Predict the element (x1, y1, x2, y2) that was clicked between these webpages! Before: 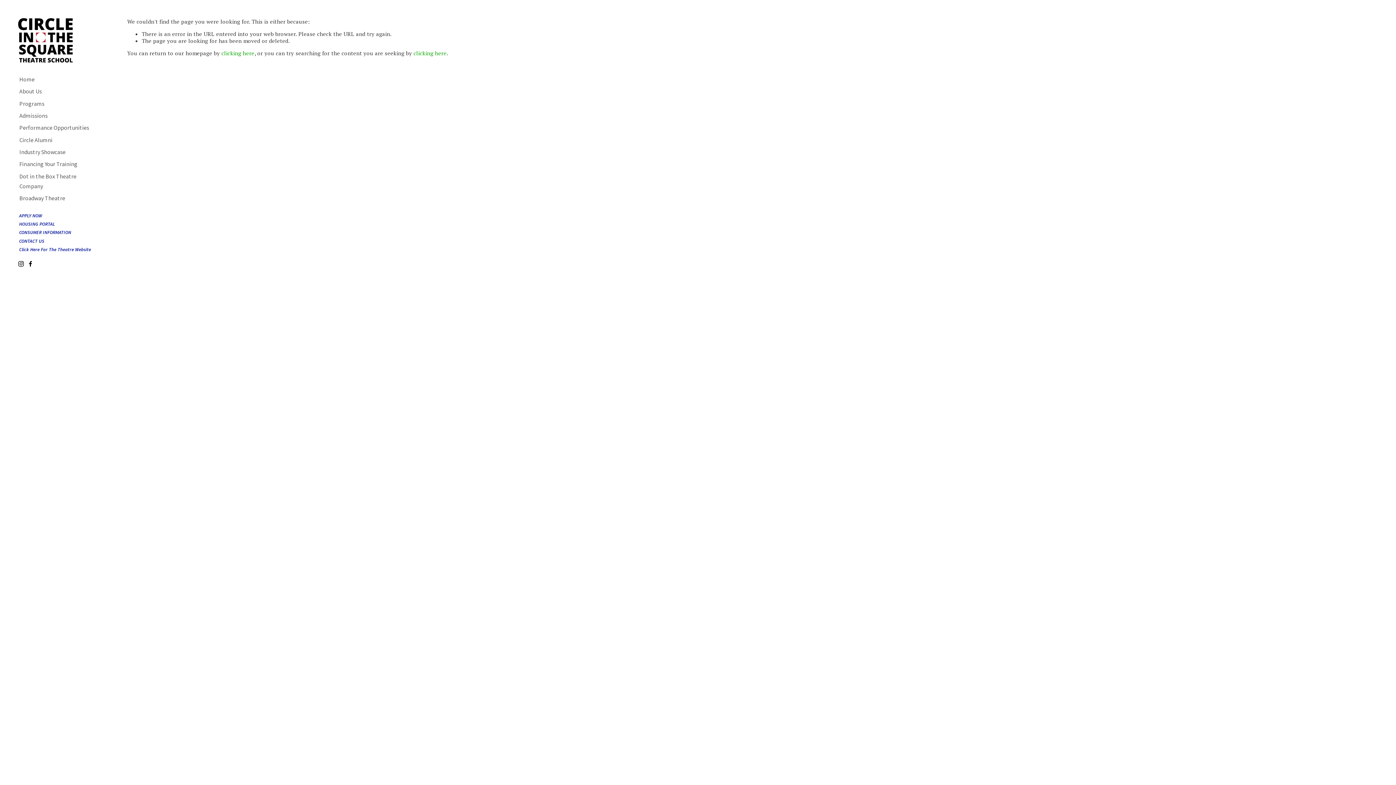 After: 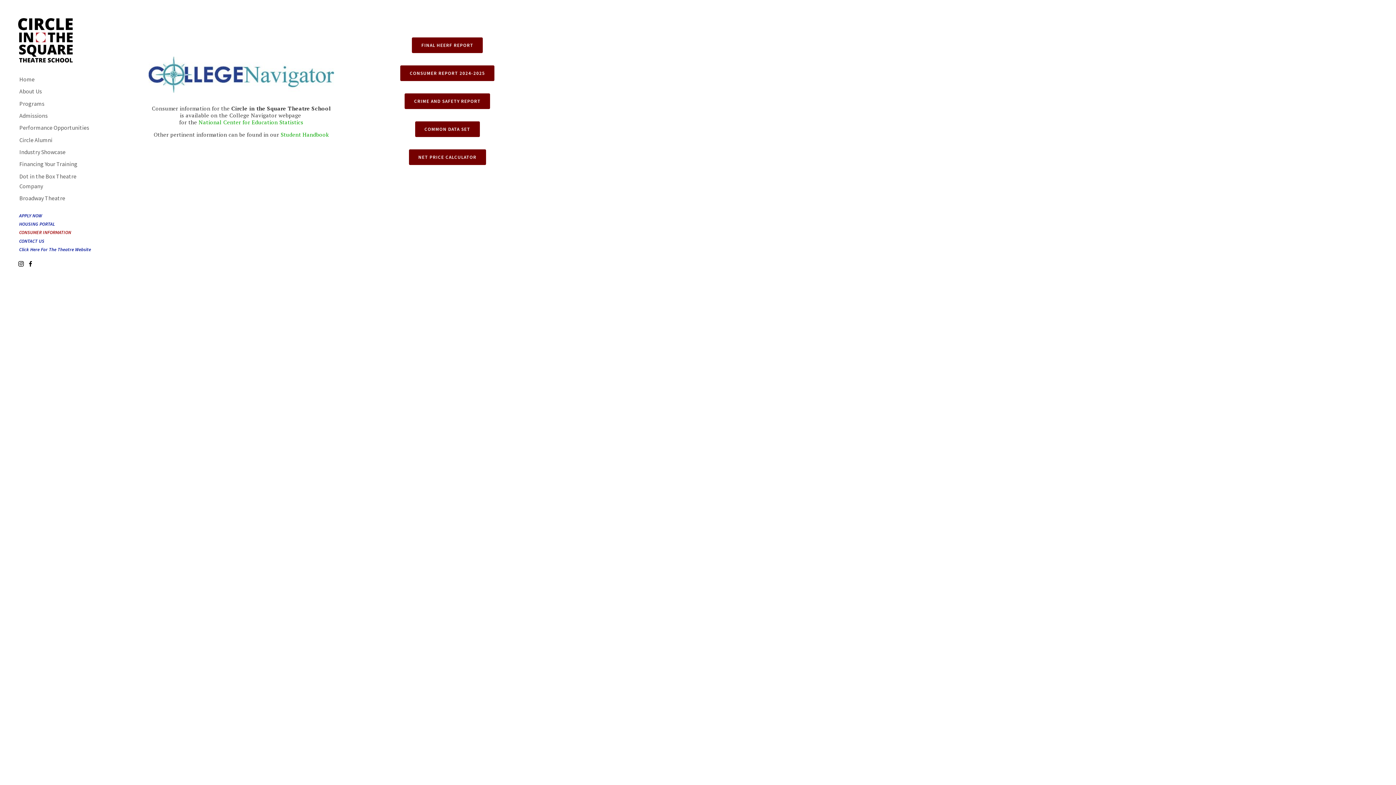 Action: bbox: (18, 228, 101, 237) label: CONSUMER INFORMATION